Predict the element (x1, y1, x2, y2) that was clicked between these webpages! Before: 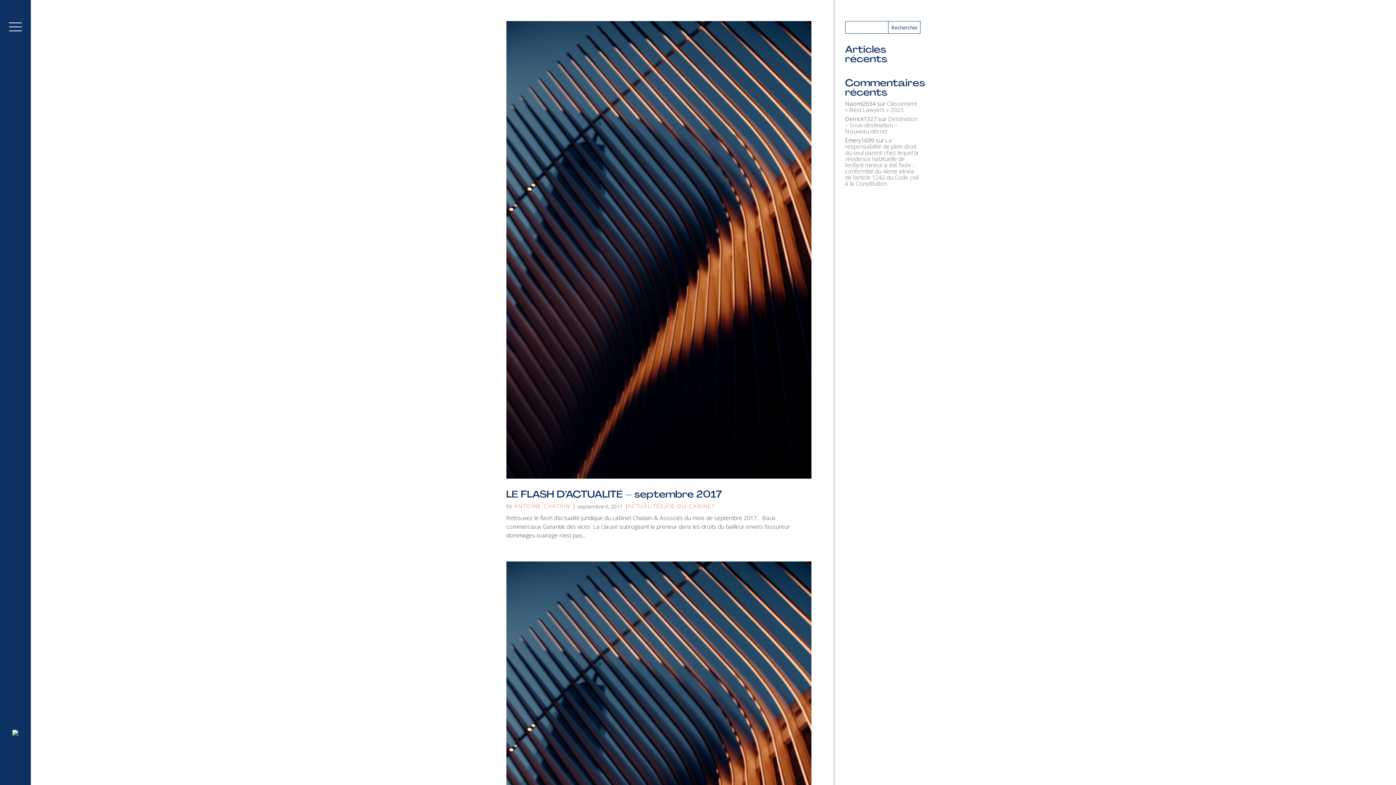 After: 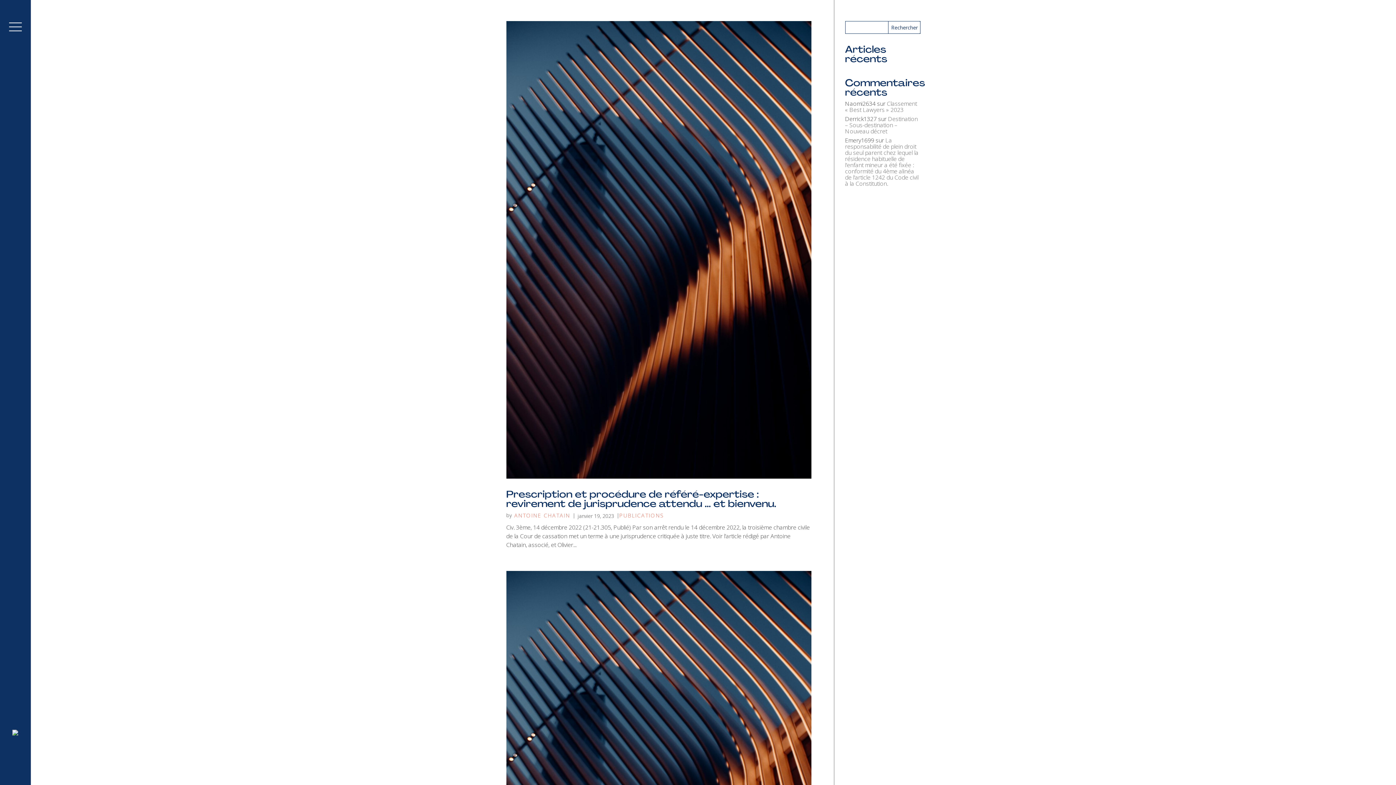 Action: label: ANTOINE CHATAIN bbox: (514, 502, 570, 509)